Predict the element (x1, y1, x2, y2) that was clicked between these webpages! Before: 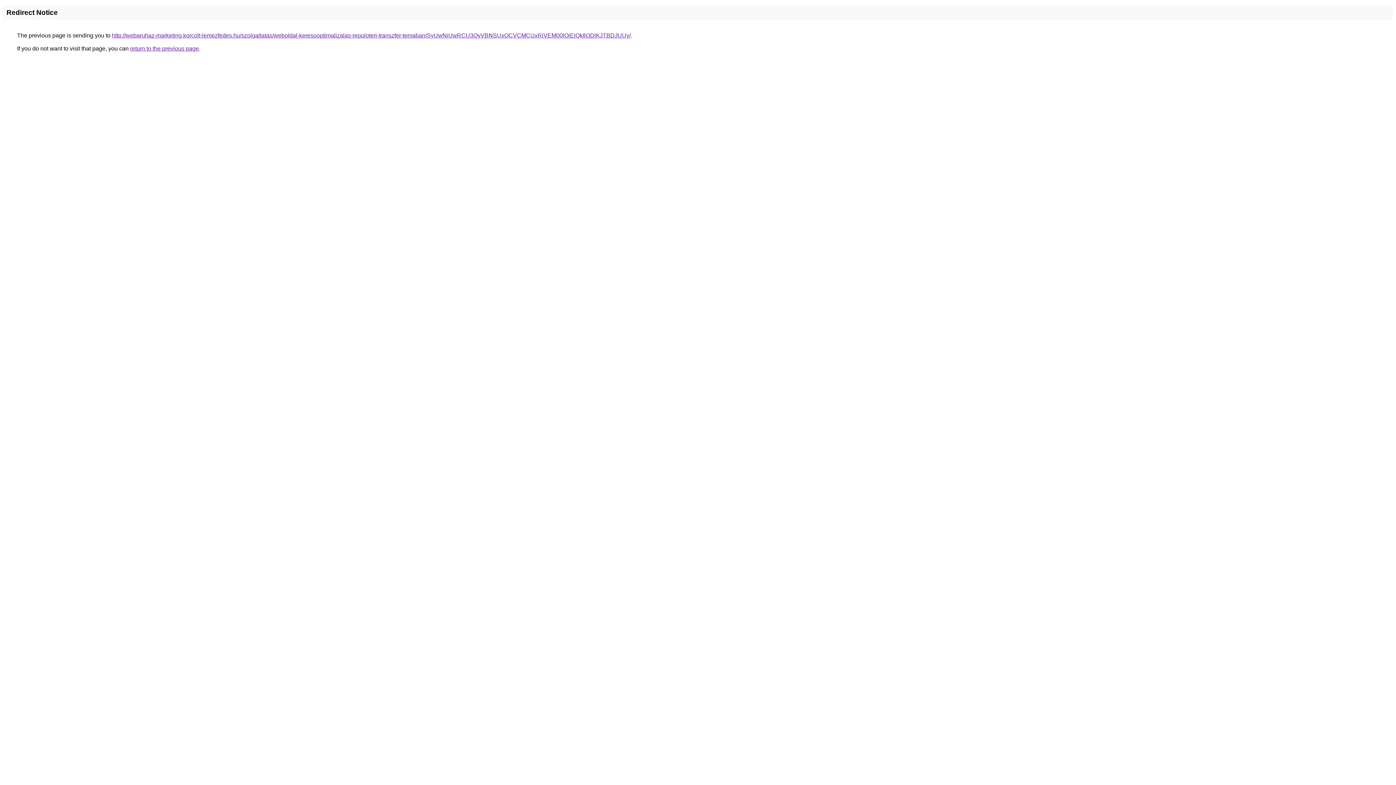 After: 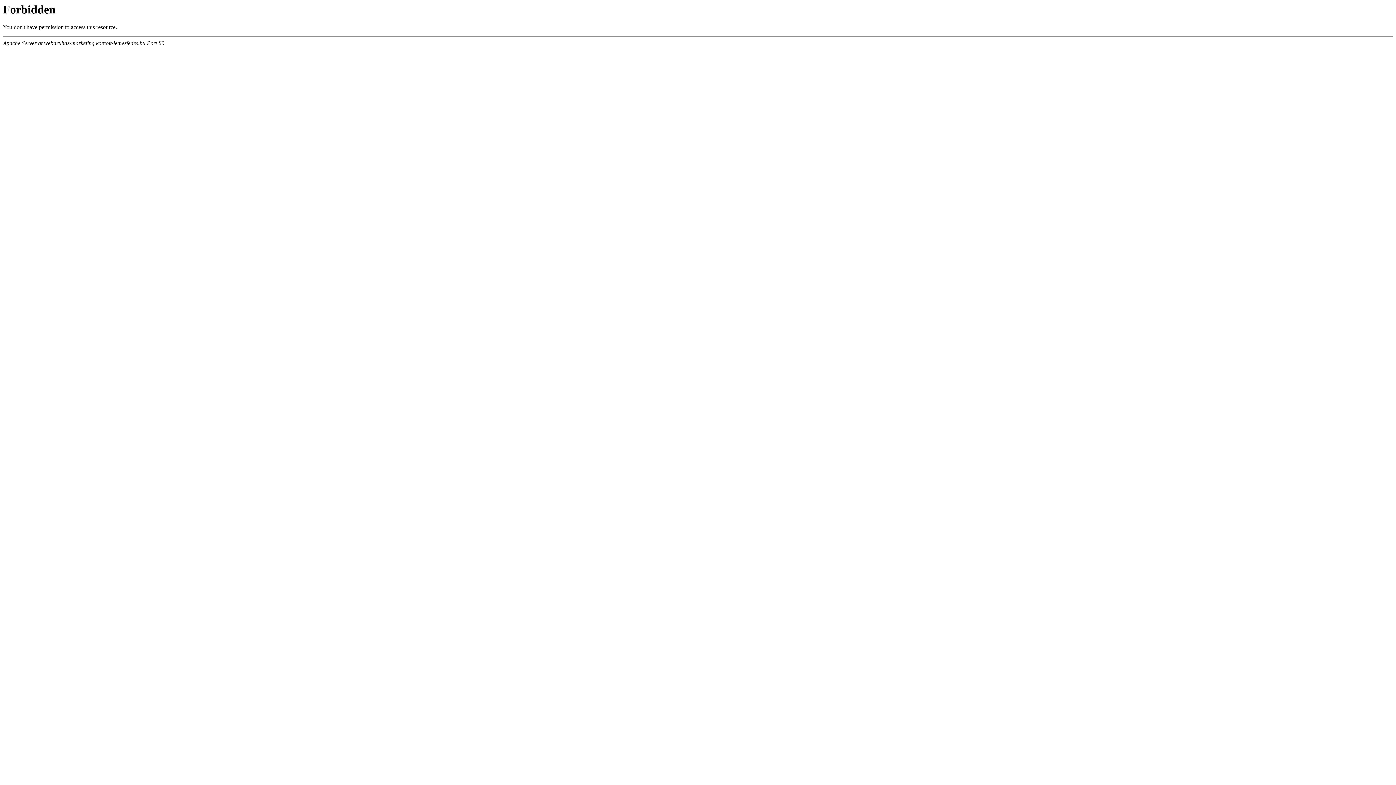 Action: bbox: (112, 32, 630, 38) label: http://webaruhaz-marketing.korcolt-lemezfedes.hu/szolgaltatas/weboldal-keresooptimalizalas-repuloteri-transzfer-temaban/SyUwNiUwRCU3QyVBNSUxOCVCMCUxRiVEM00lQjElQkIlODlKJTBDJUUy/